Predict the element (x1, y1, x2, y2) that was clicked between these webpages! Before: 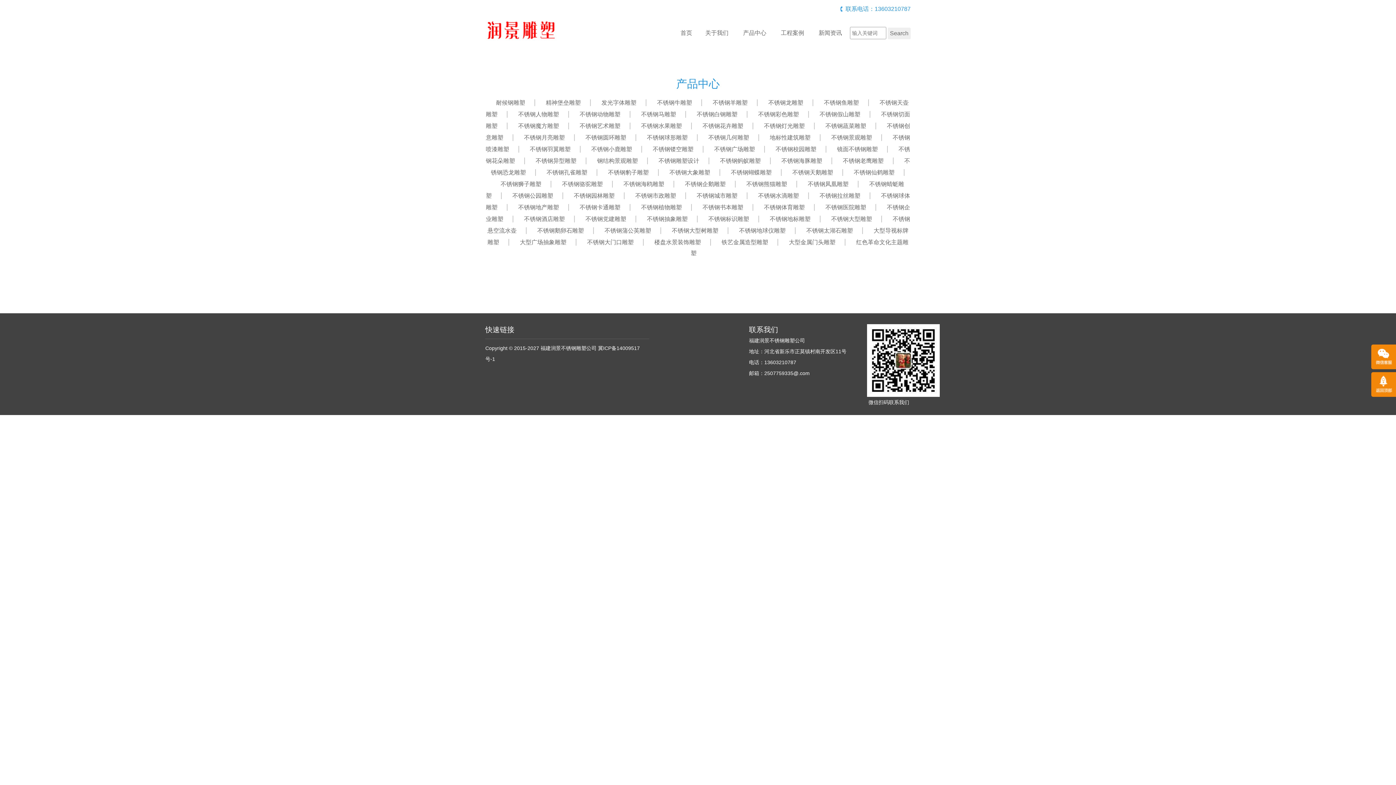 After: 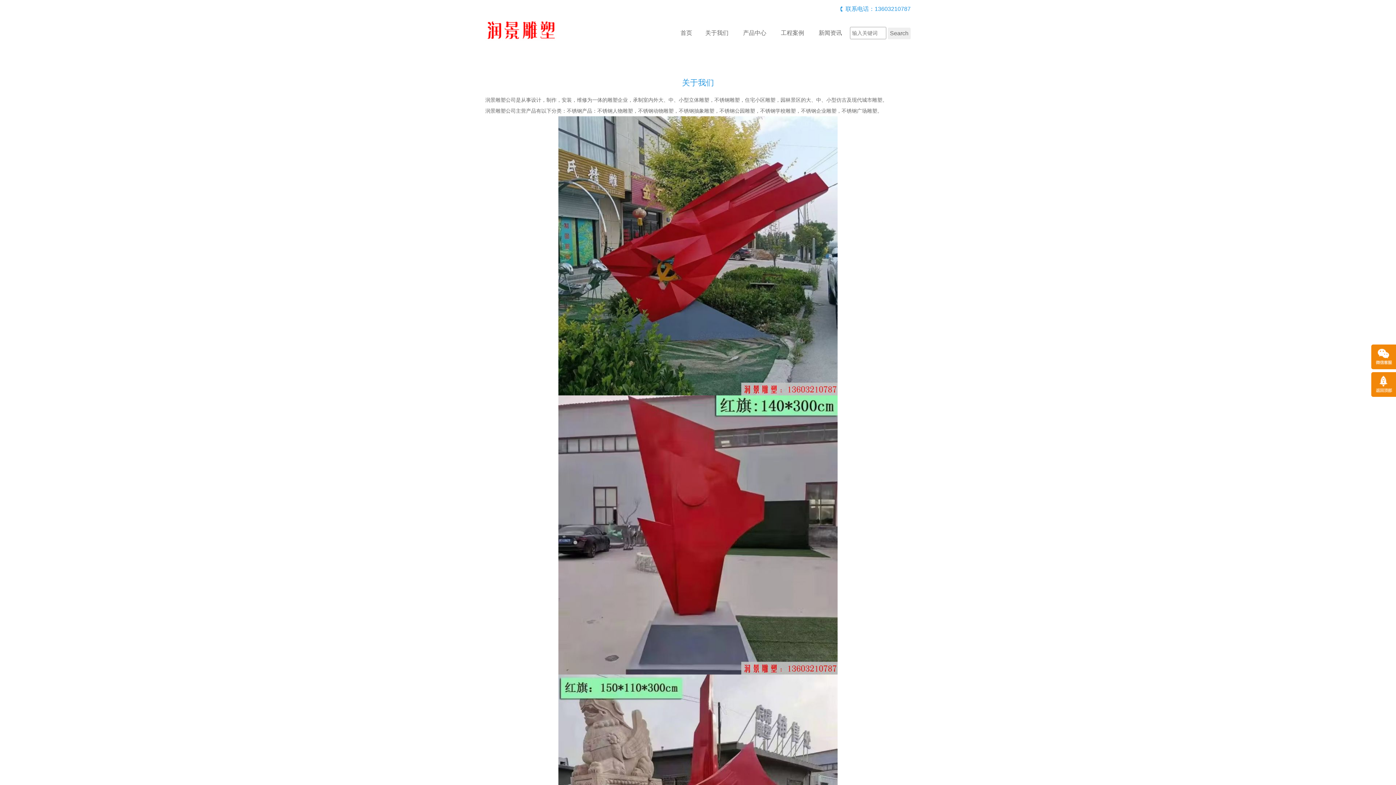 Action: bbox: (698, 24, 735, 42) label: 关于我们